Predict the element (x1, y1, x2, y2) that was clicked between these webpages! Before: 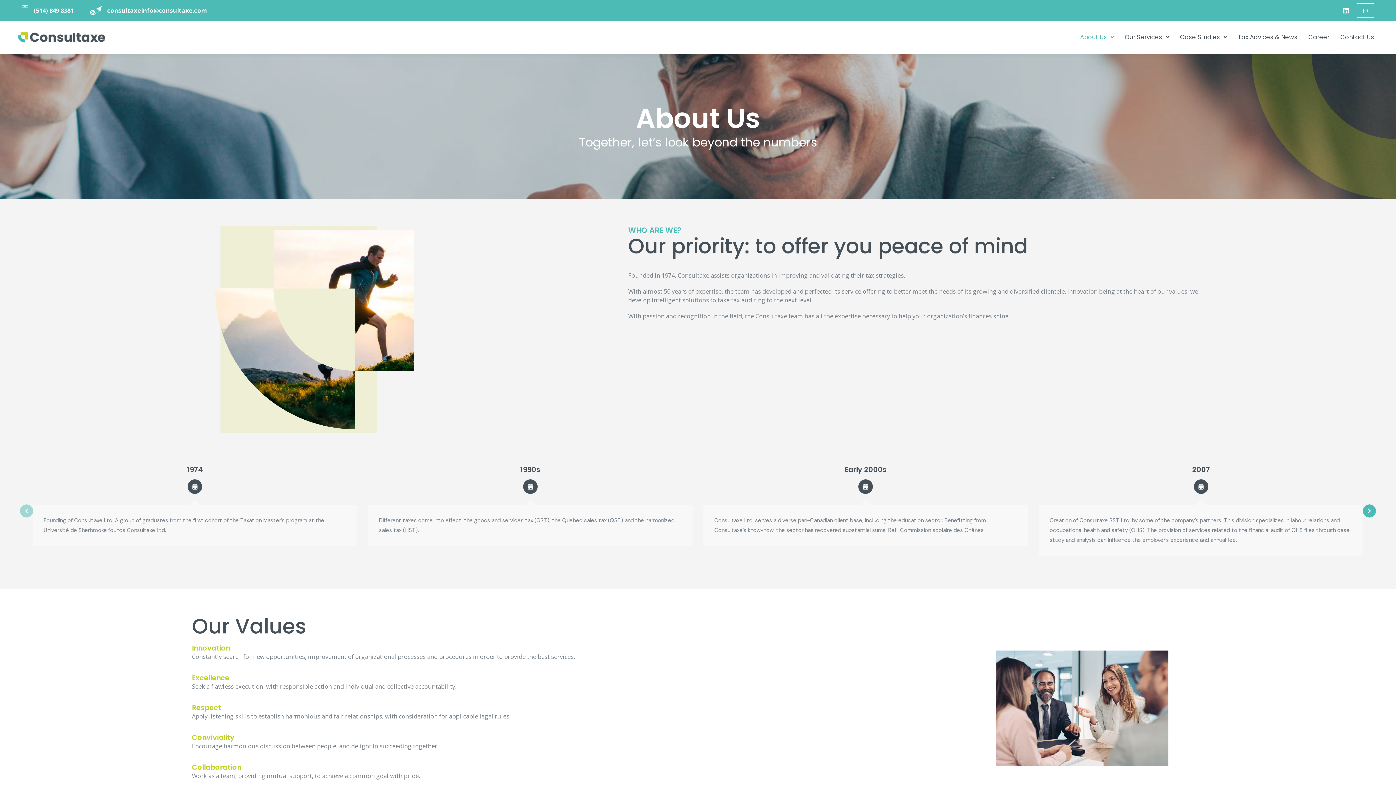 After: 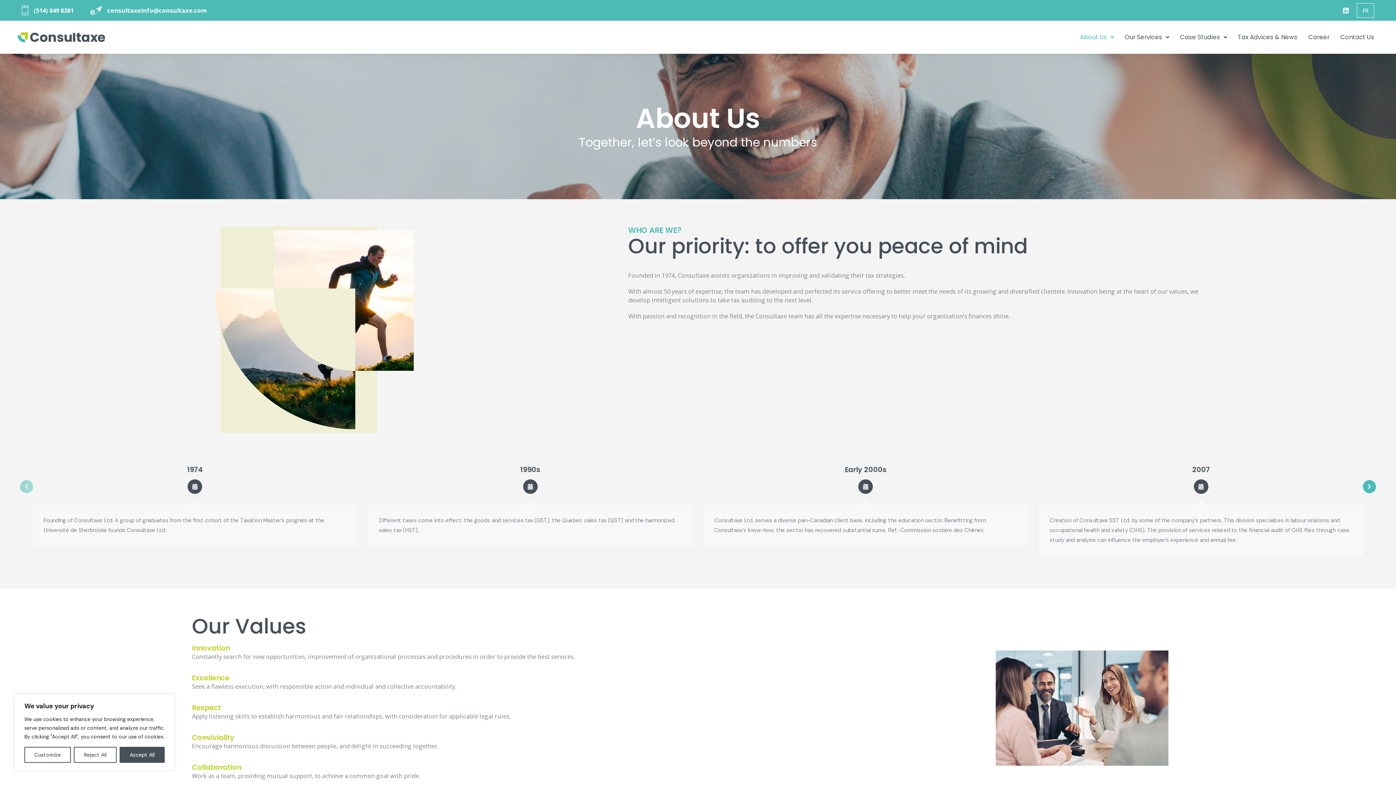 Action: label: (514) 849 8381 bbox: (33, 6, 73, 14)